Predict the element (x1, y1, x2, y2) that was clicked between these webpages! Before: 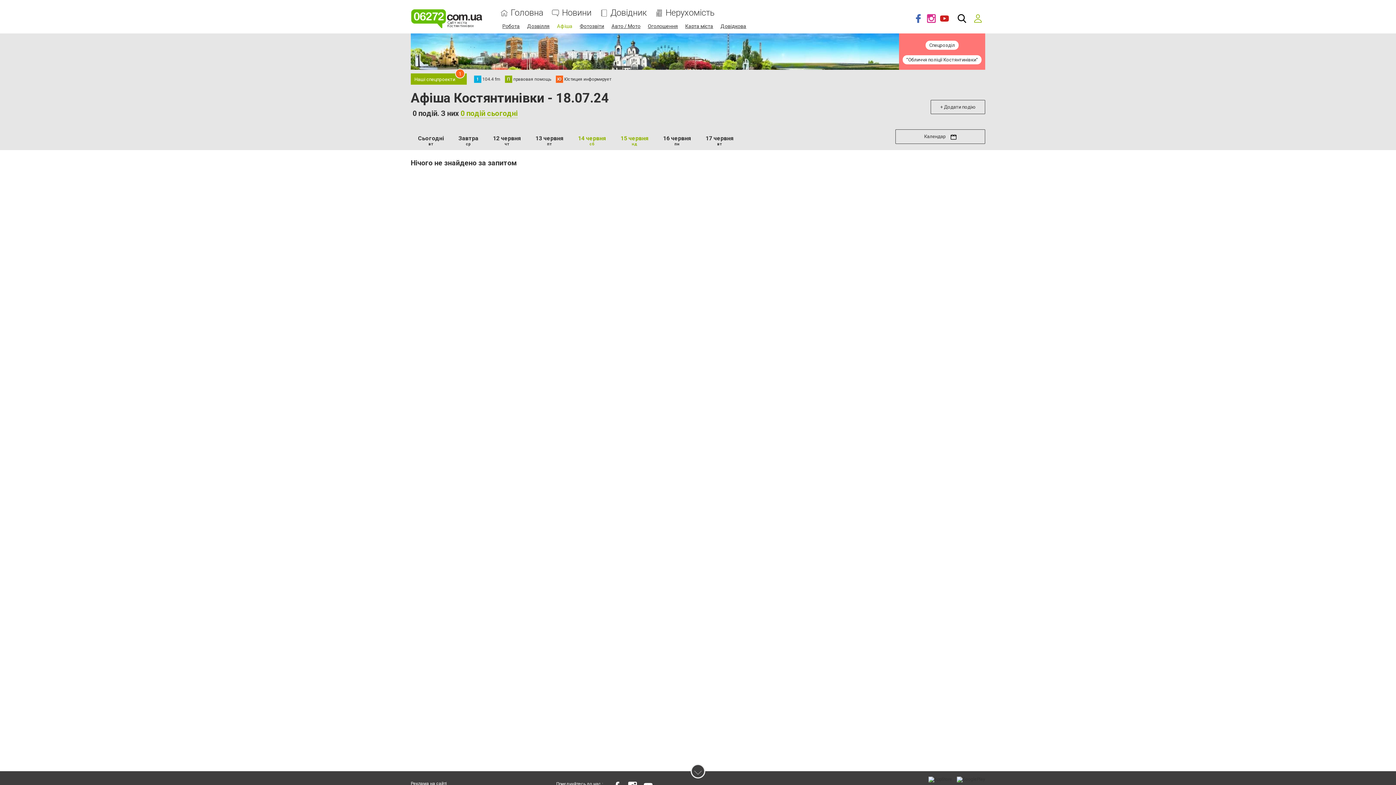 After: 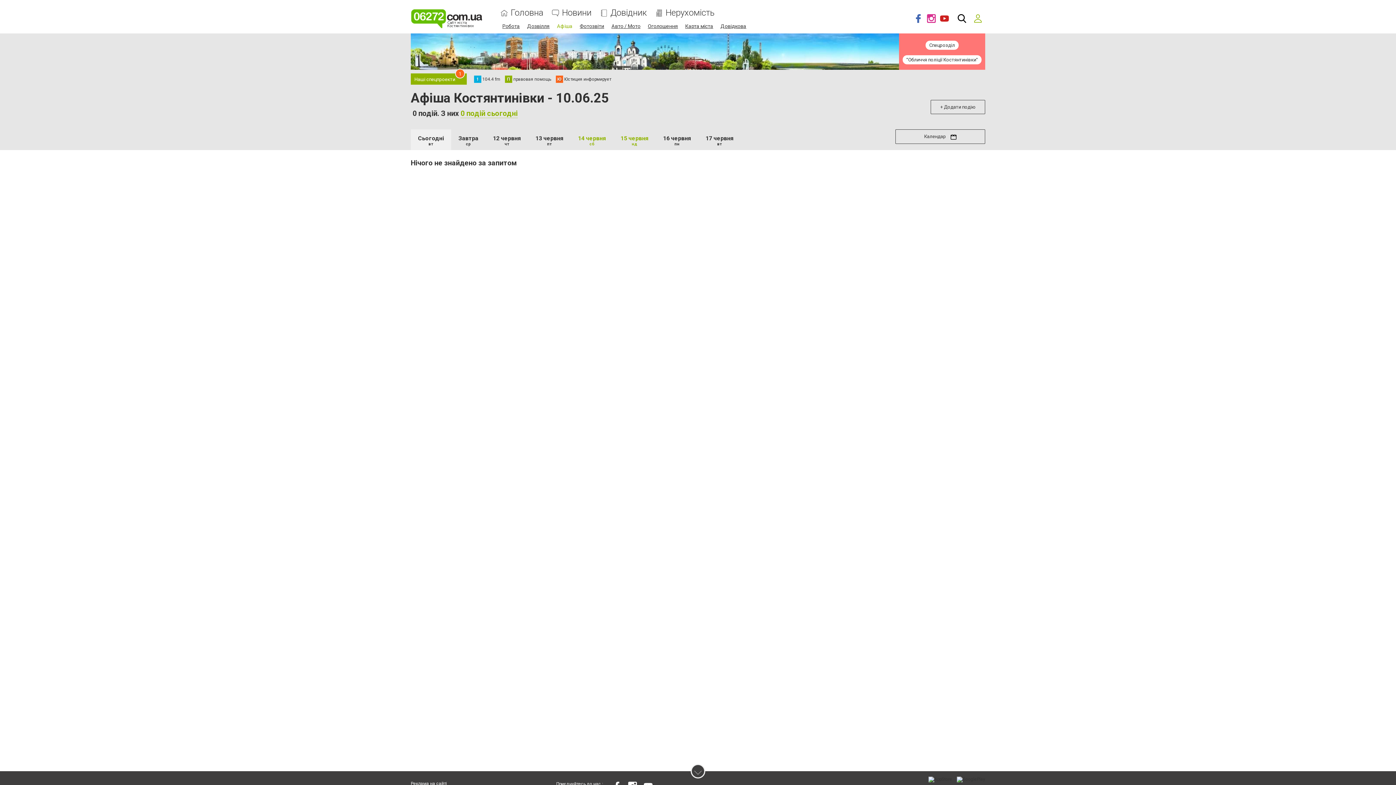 Action: label: 0 подій сьогодні bbox: (460, 109, 517, 118)